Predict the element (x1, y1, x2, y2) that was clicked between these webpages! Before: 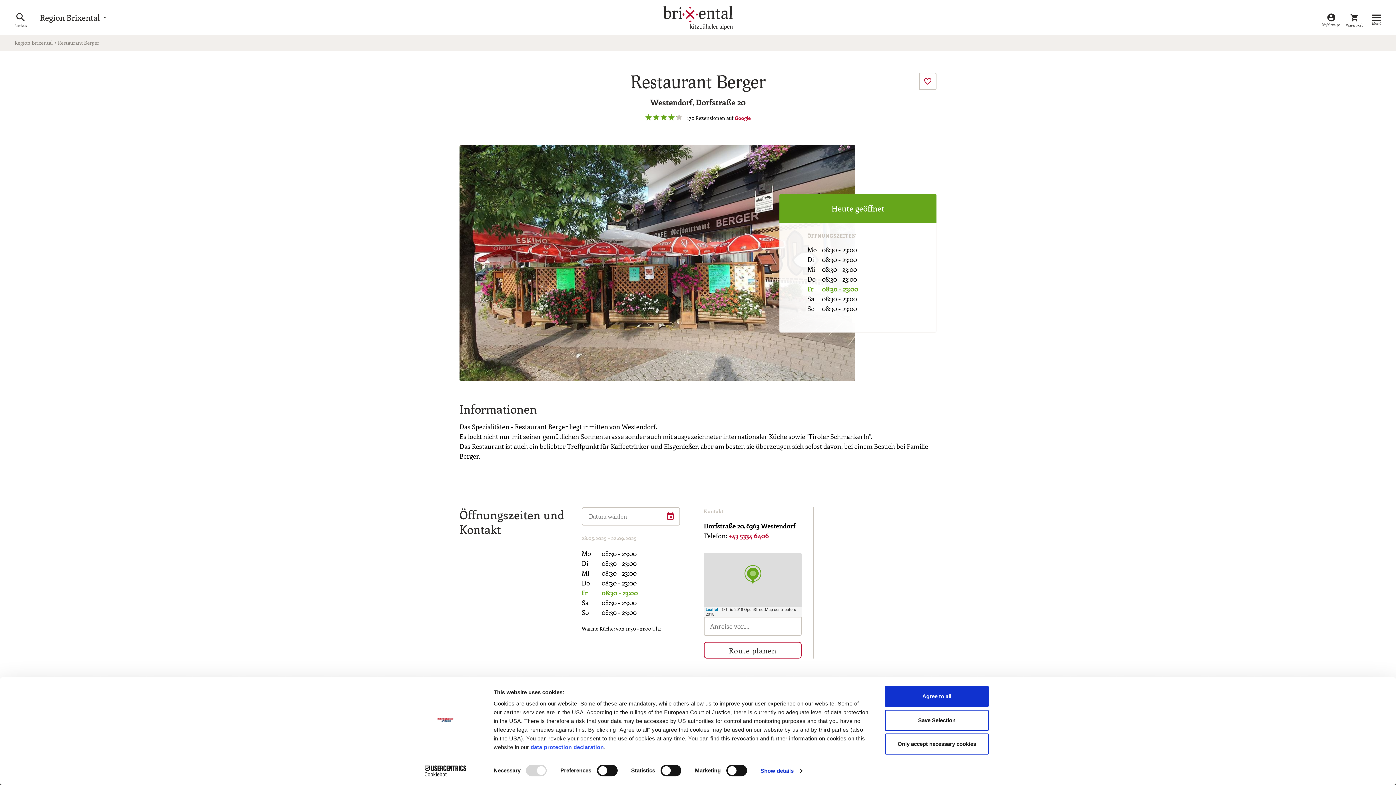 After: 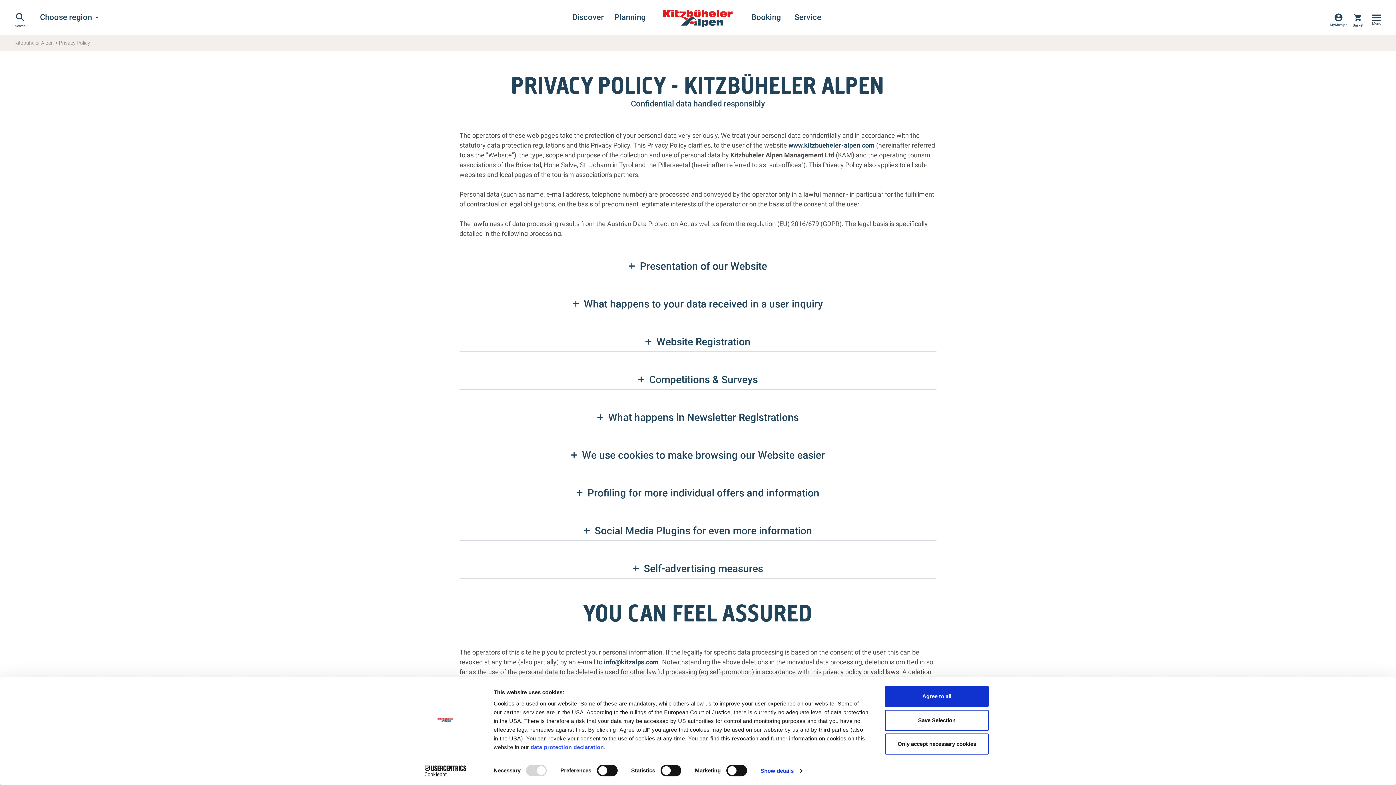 Action: bbox: (530, 744, 604, 750) label: data protection declaration